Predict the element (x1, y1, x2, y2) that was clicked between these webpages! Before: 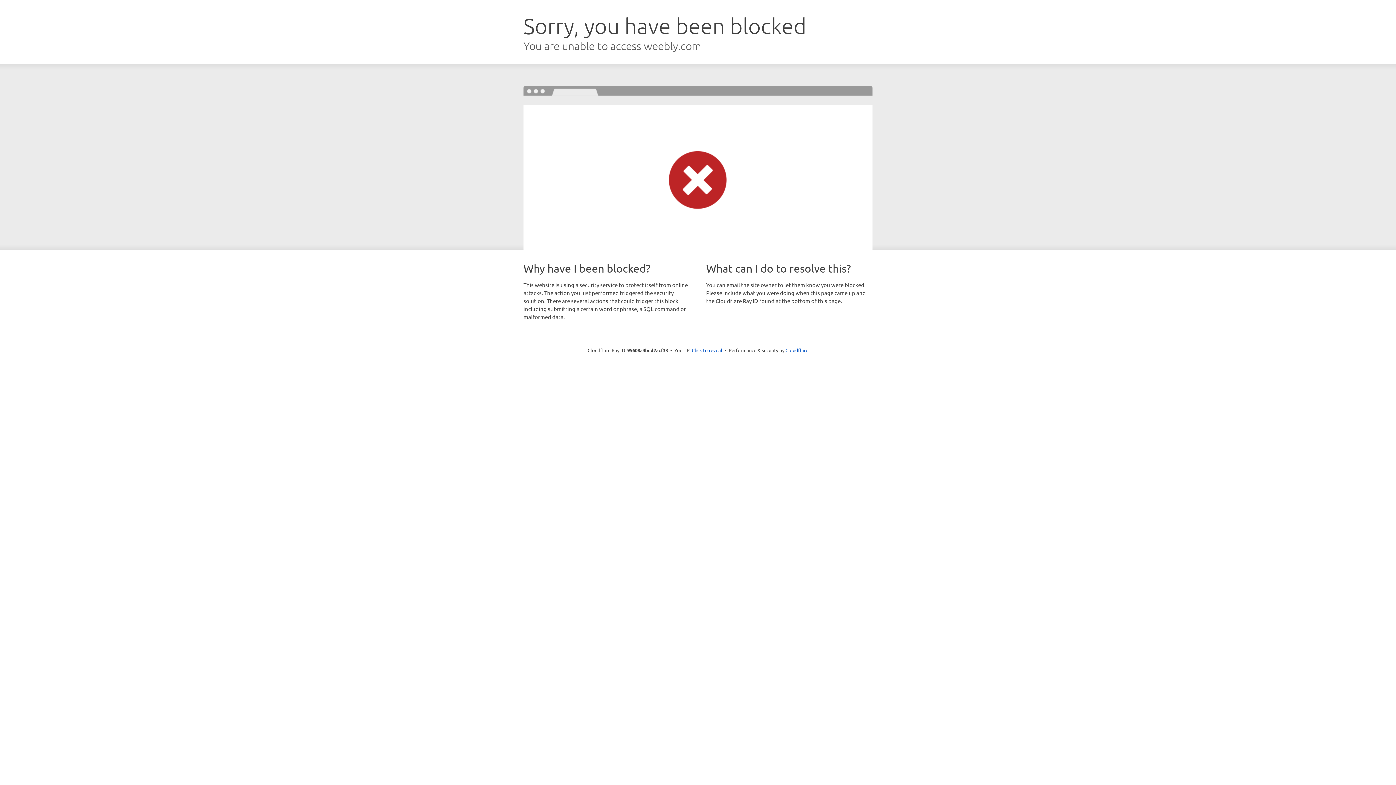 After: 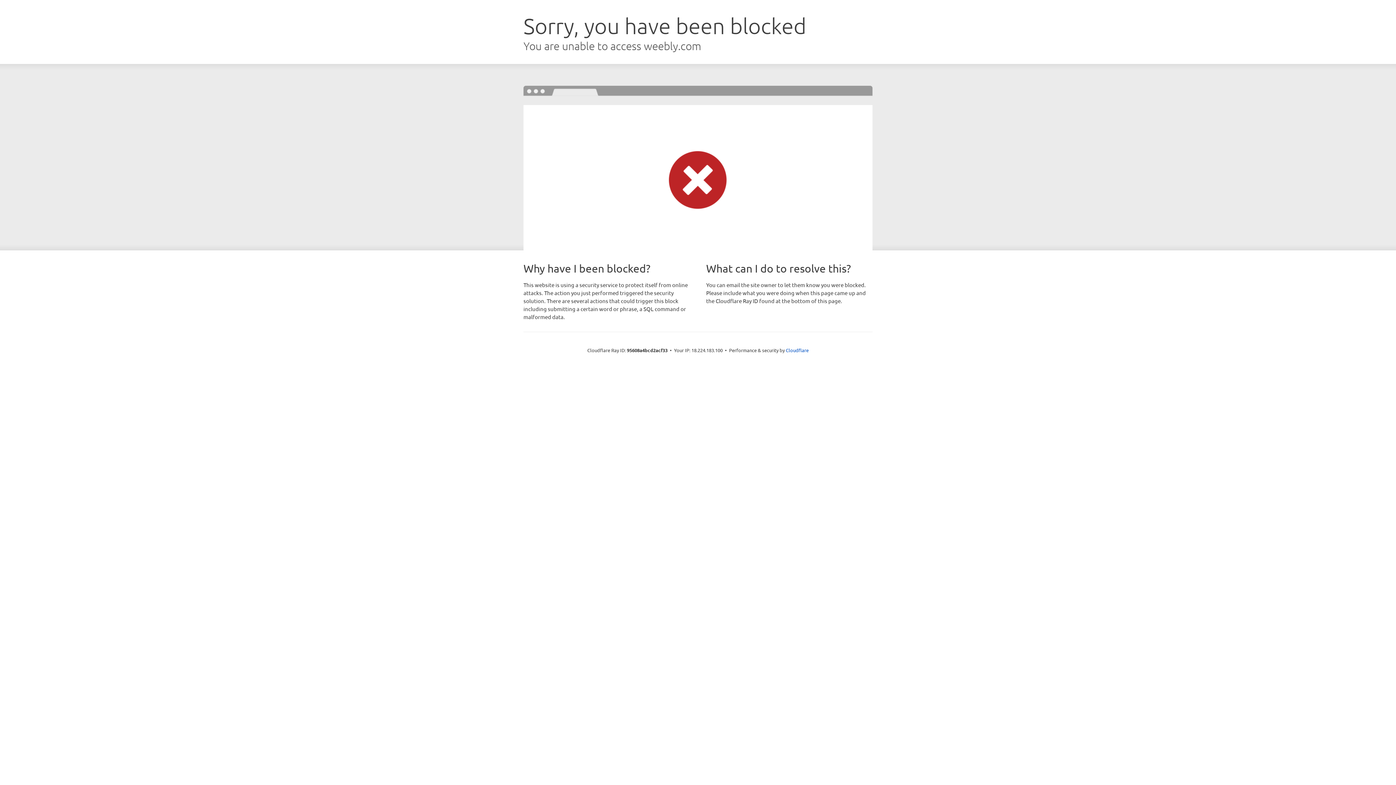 Action: bbox: (692, 346, 722, 353) label: Click to reveal